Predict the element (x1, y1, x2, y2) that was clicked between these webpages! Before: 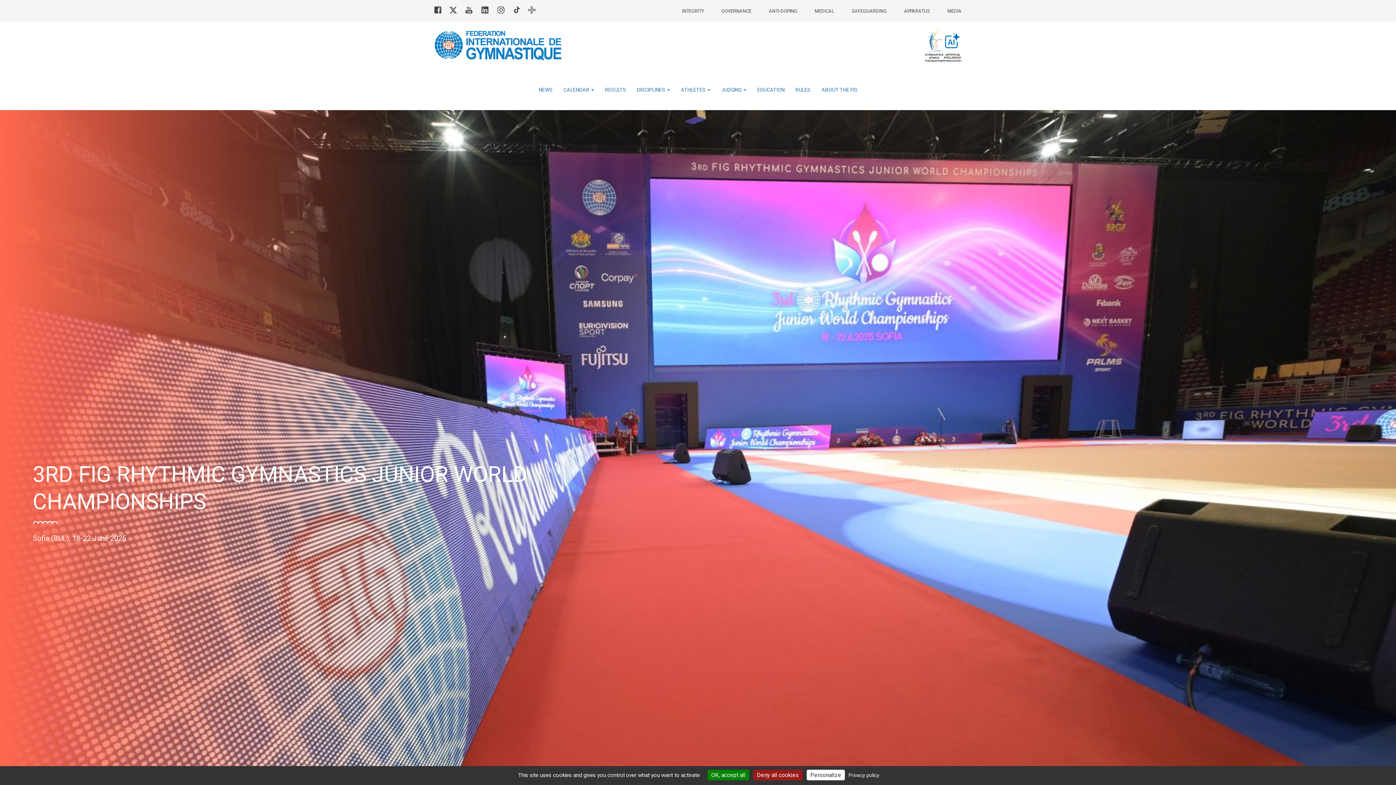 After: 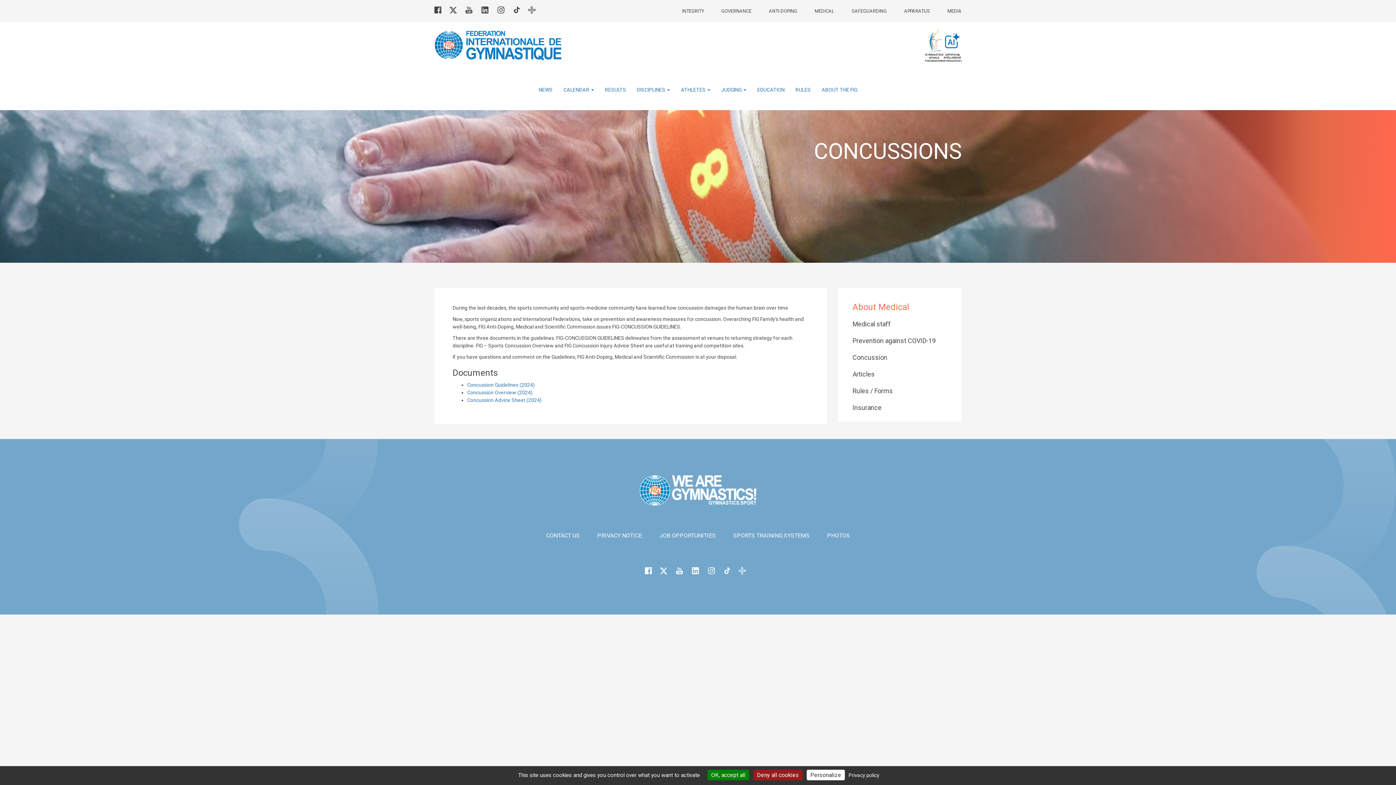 Action: bbox: (814, 7, 834, 14) label: MEDICAL